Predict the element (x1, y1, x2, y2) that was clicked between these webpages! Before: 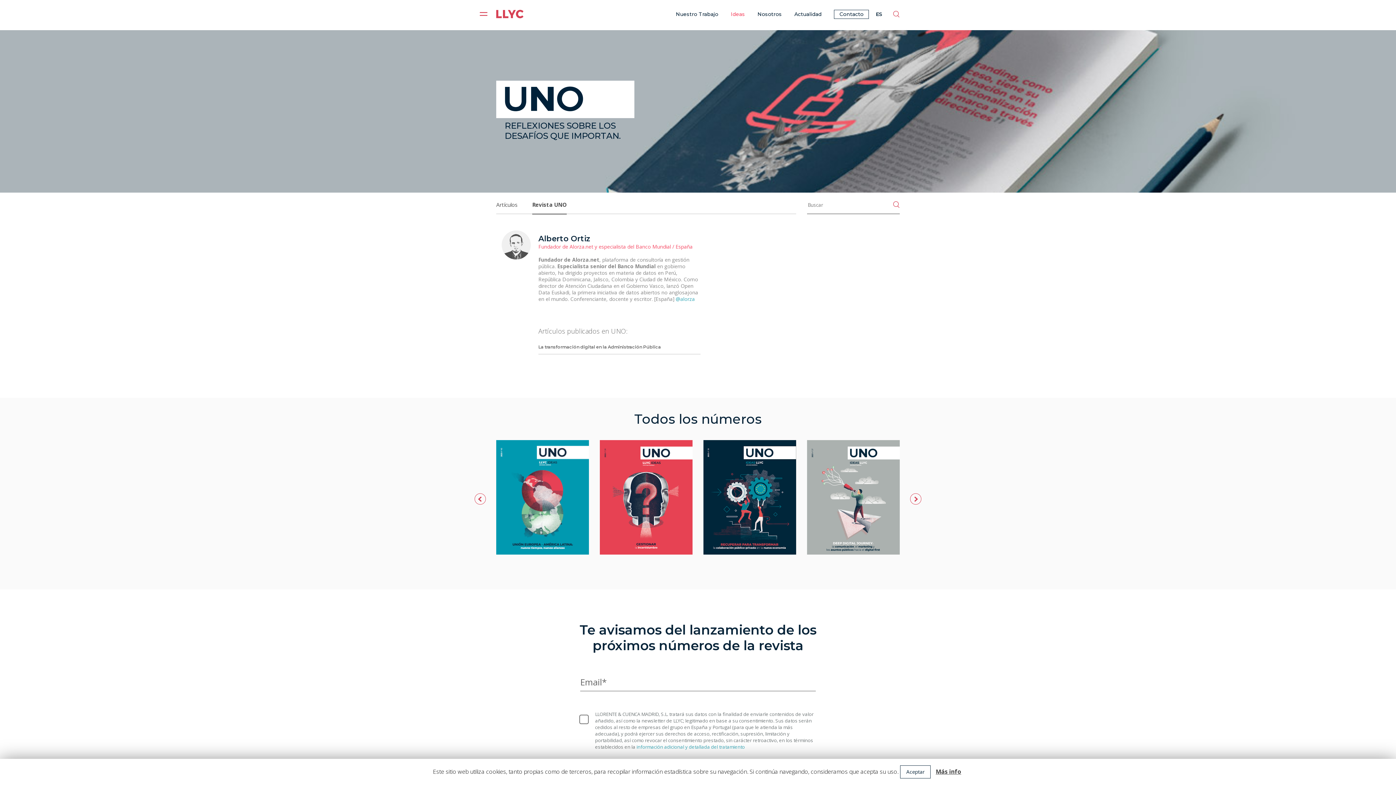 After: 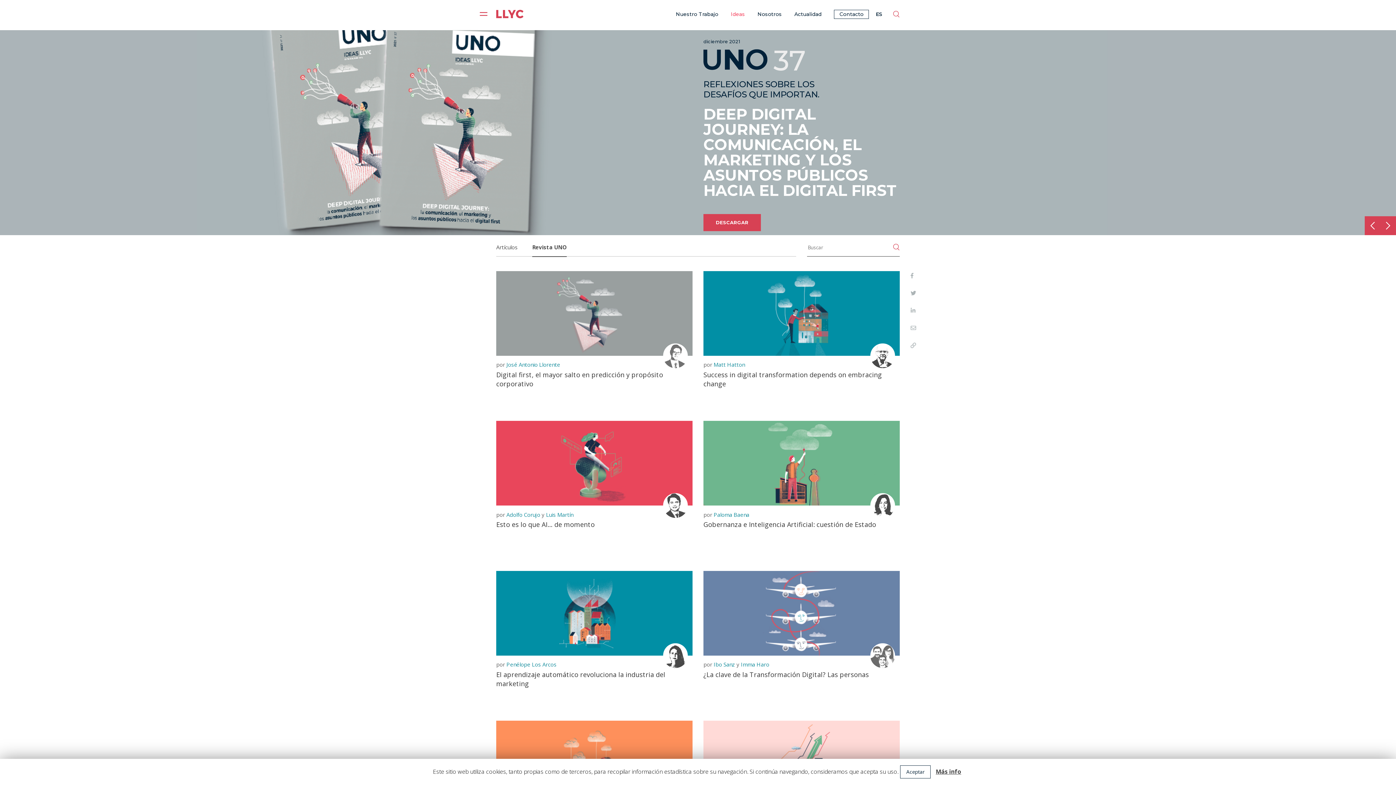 Action: bbox: (801, 549, 905, 556)